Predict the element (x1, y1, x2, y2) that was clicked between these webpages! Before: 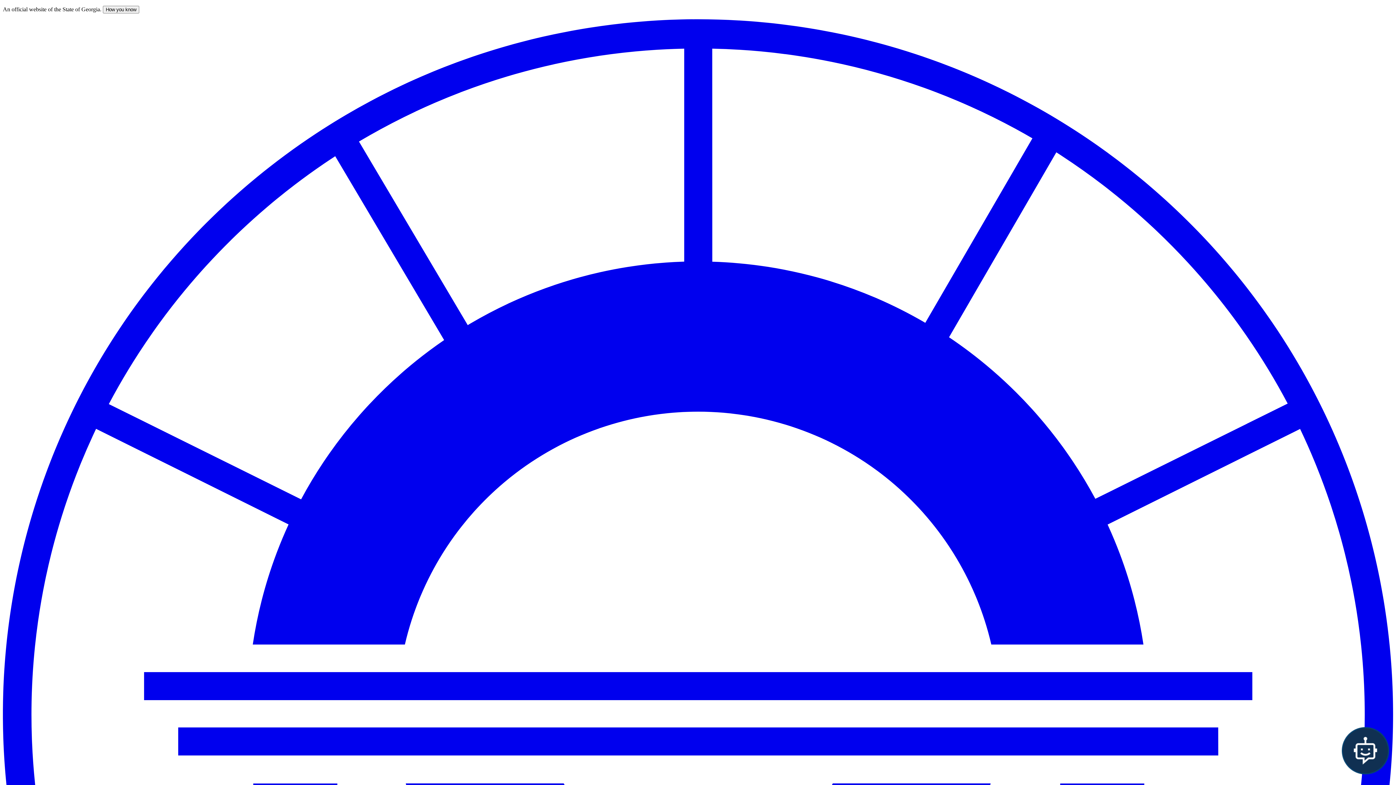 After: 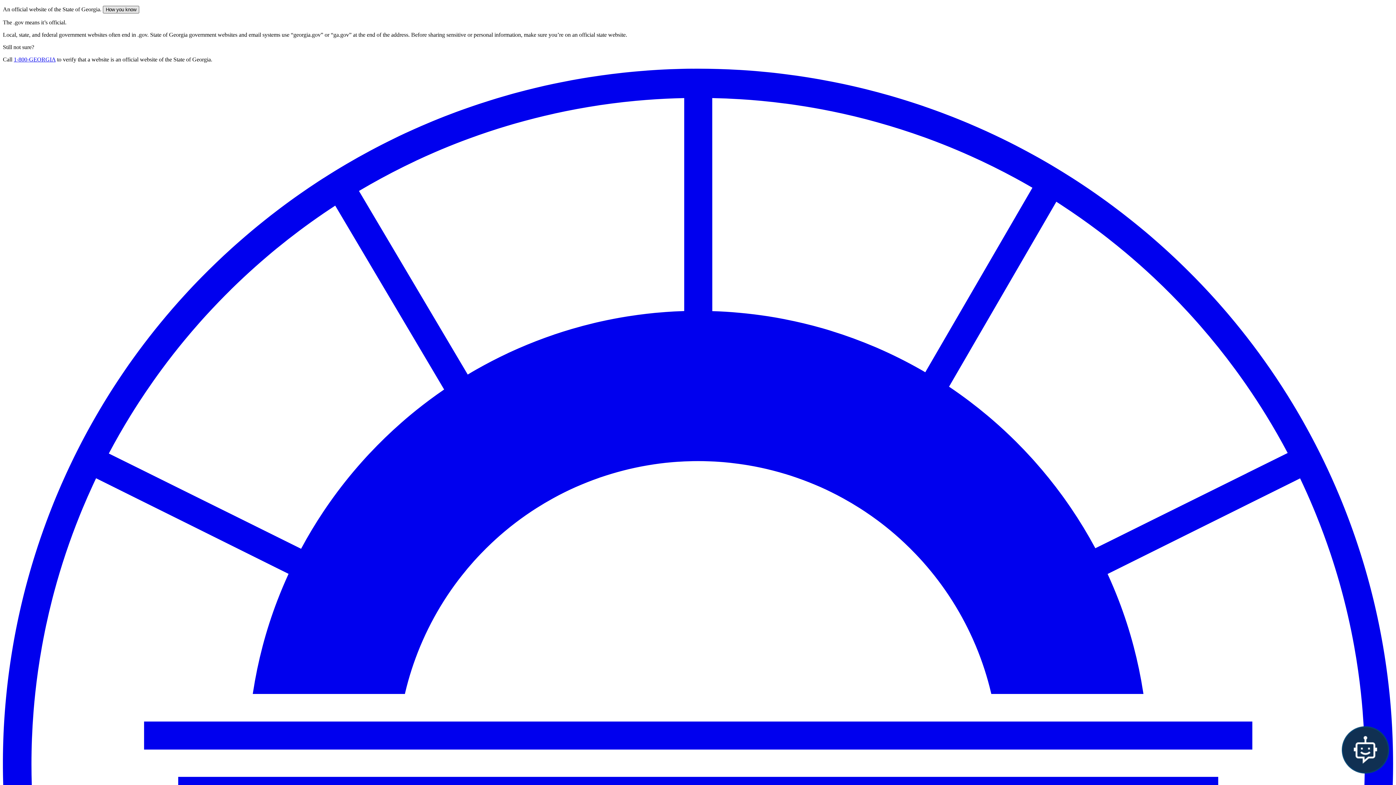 Action: bbox: (102, 5, 139, 13) label: How you know